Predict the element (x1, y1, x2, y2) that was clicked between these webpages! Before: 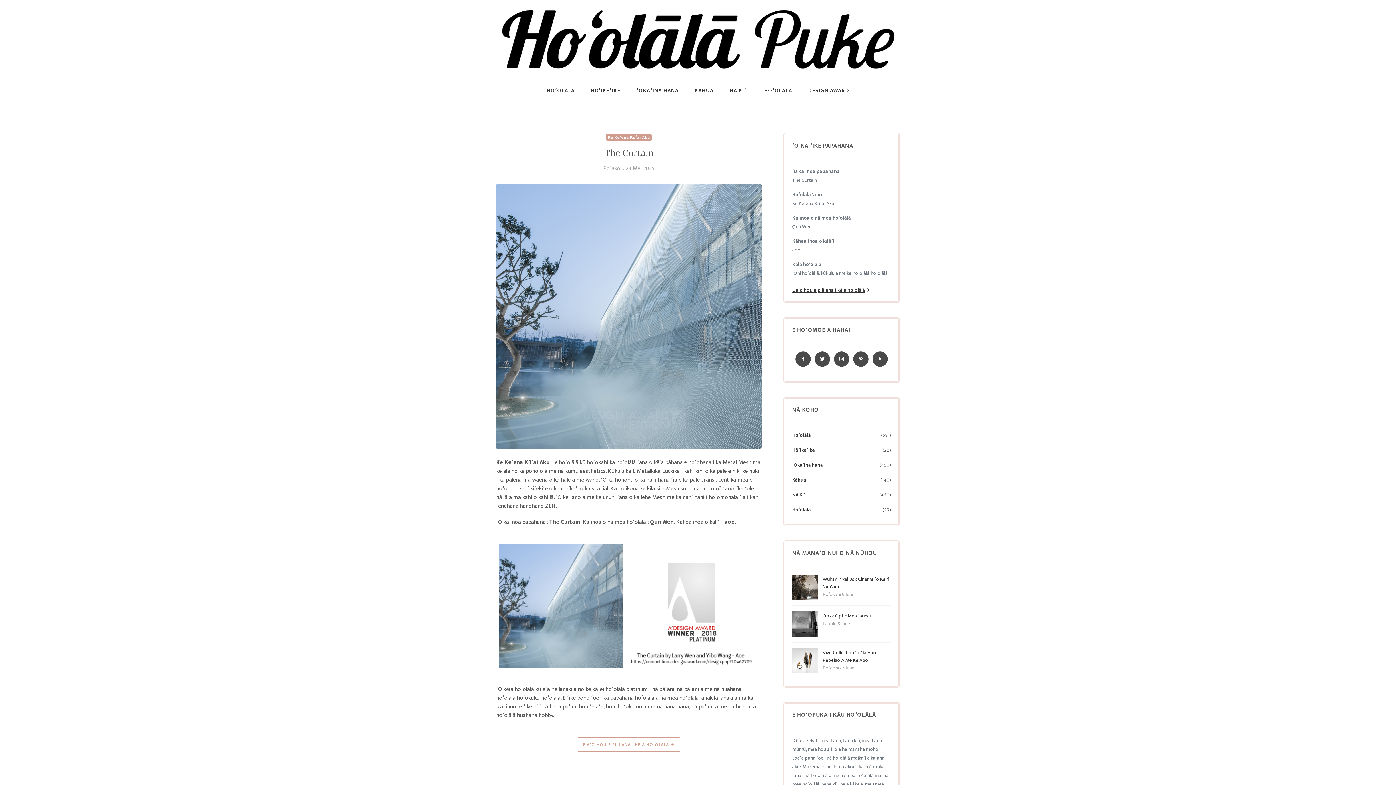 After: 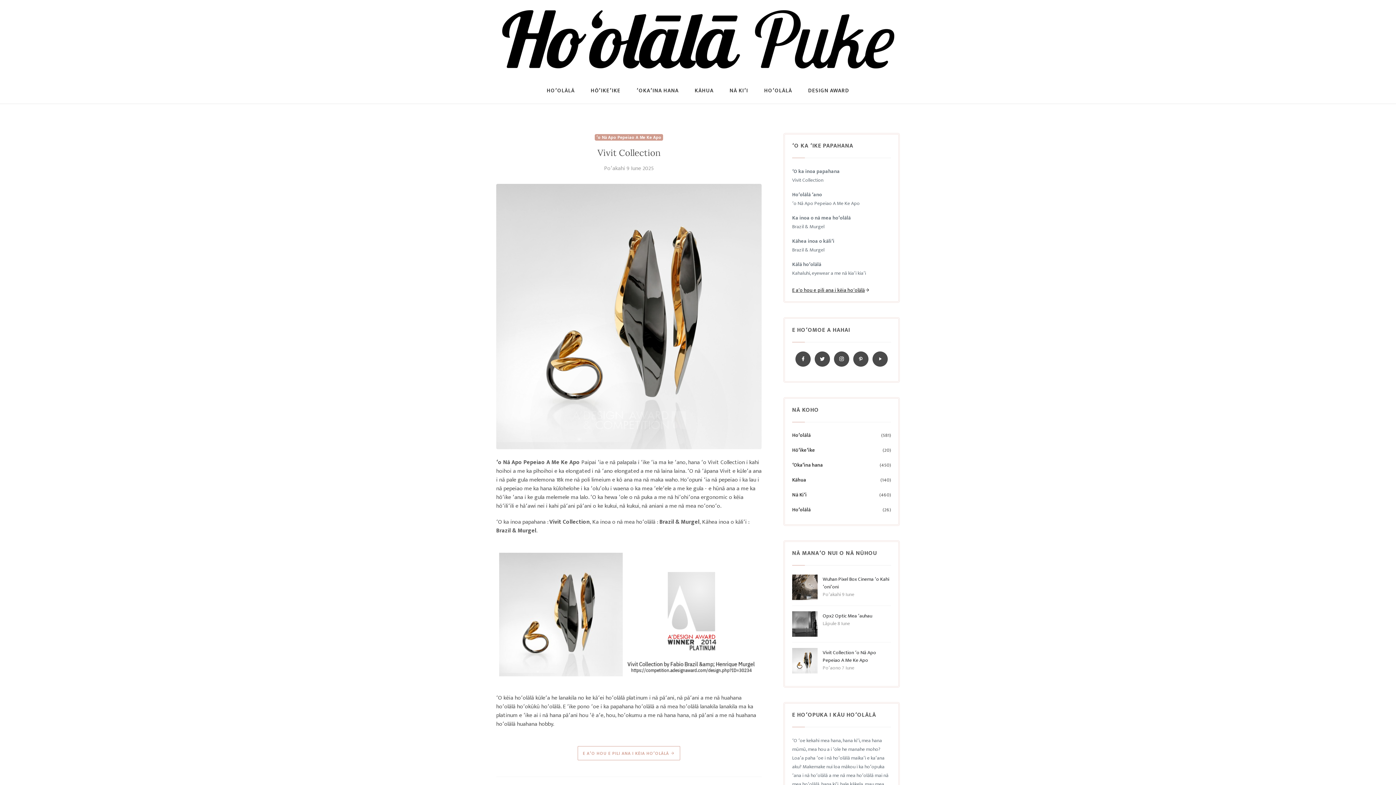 Action: bbox: (792, 656, 817, 664)